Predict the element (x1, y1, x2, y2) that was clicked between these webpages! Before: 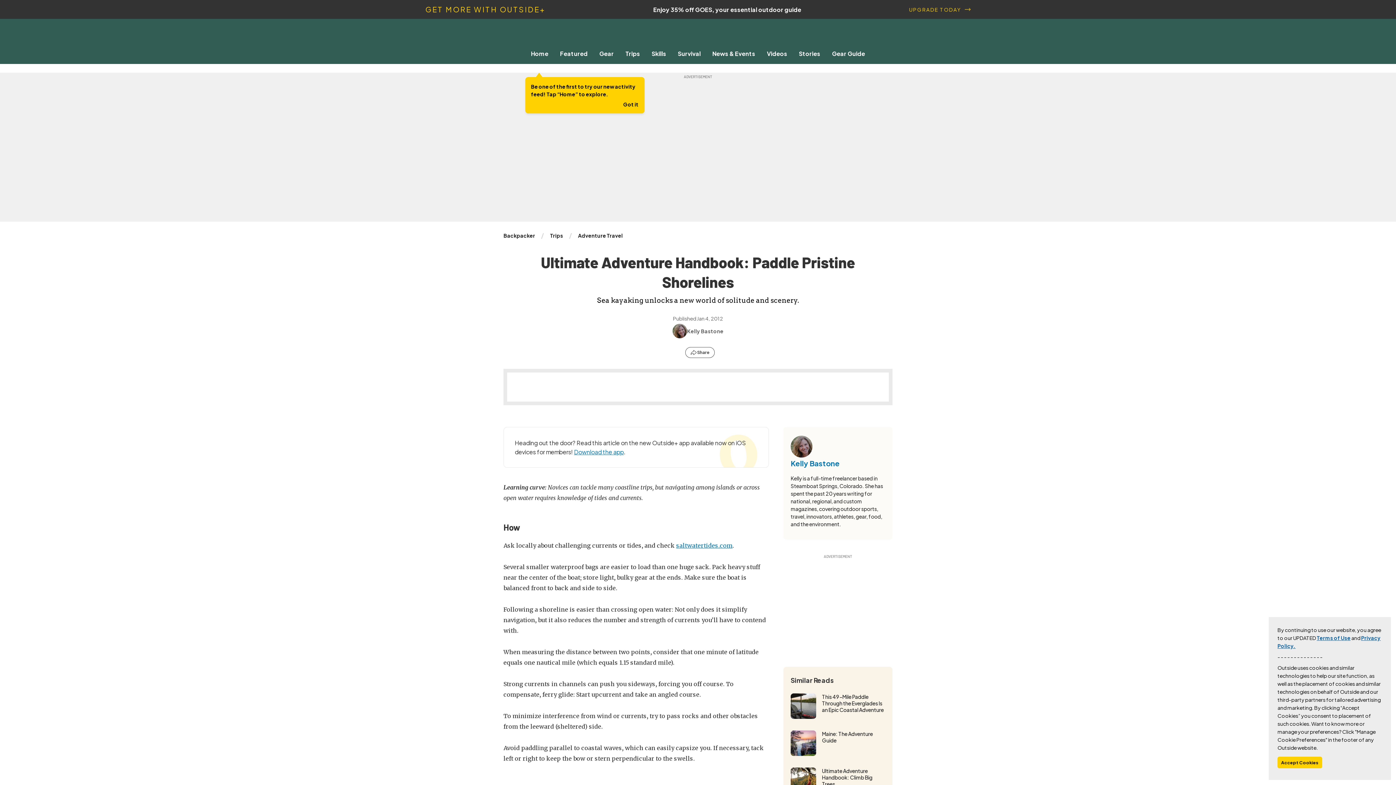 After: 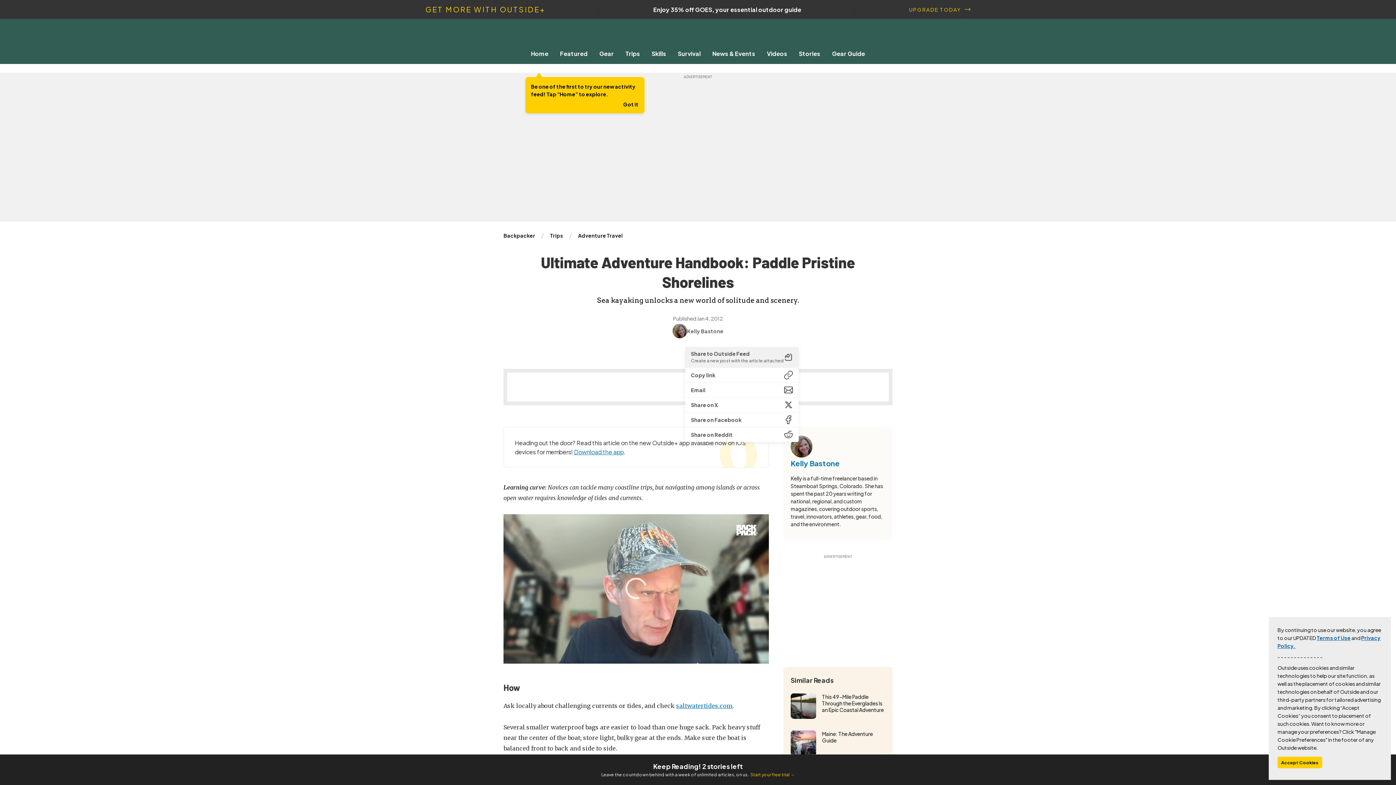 Action: label: Share bbox: (685, 347, 714, 358)